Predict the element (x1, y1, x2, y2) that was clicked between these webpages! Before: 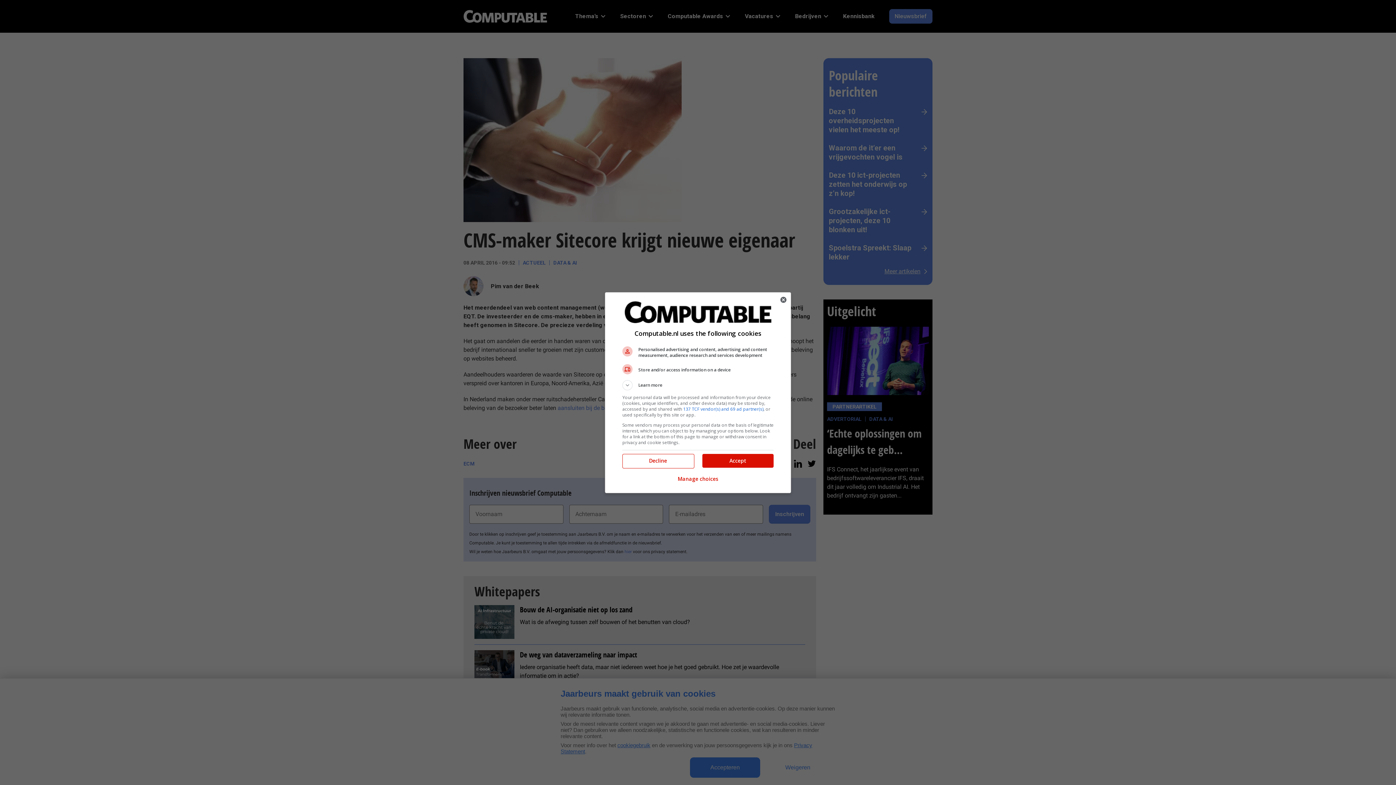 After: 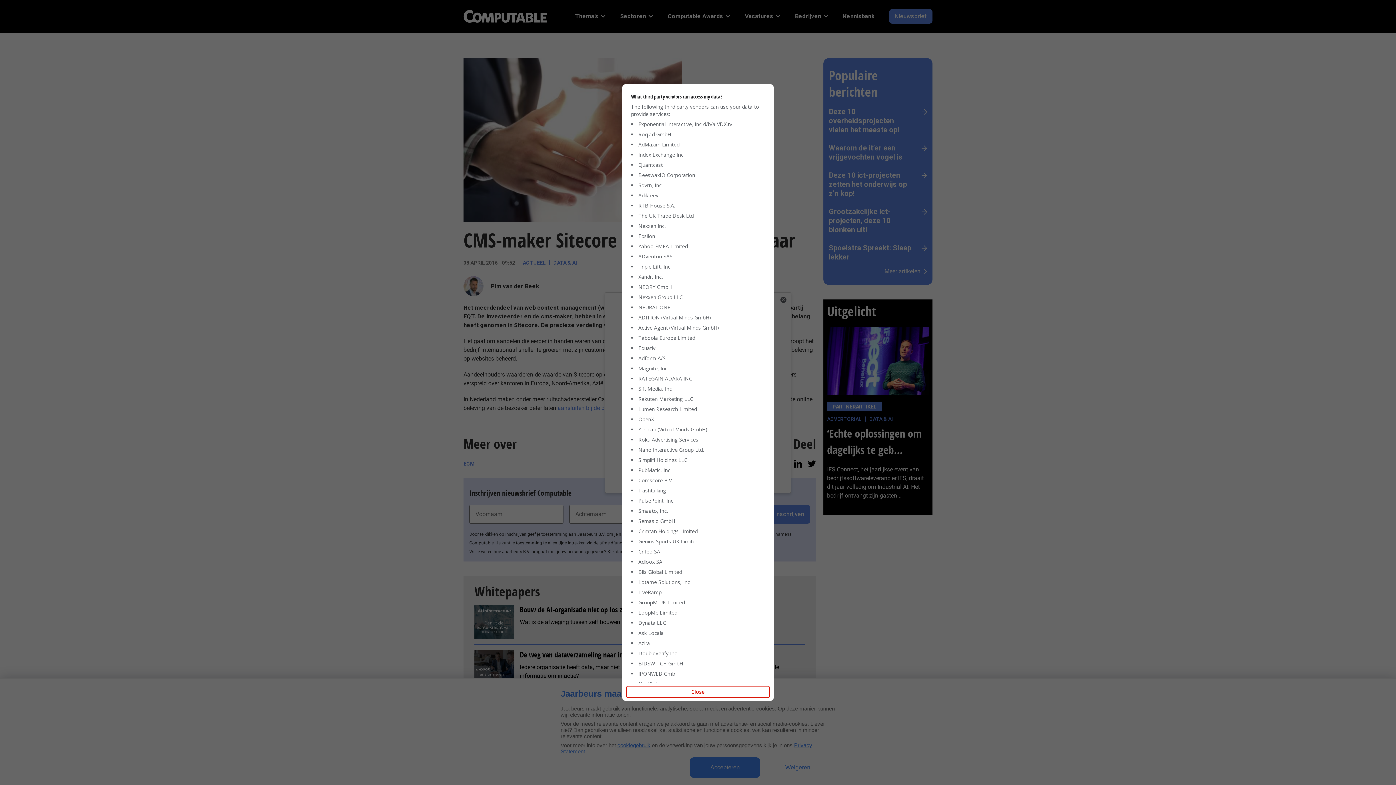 Action: bbox: (683, 406, 763, 412) label: 137 TCF vendor(s) and 69 ad partner(s)